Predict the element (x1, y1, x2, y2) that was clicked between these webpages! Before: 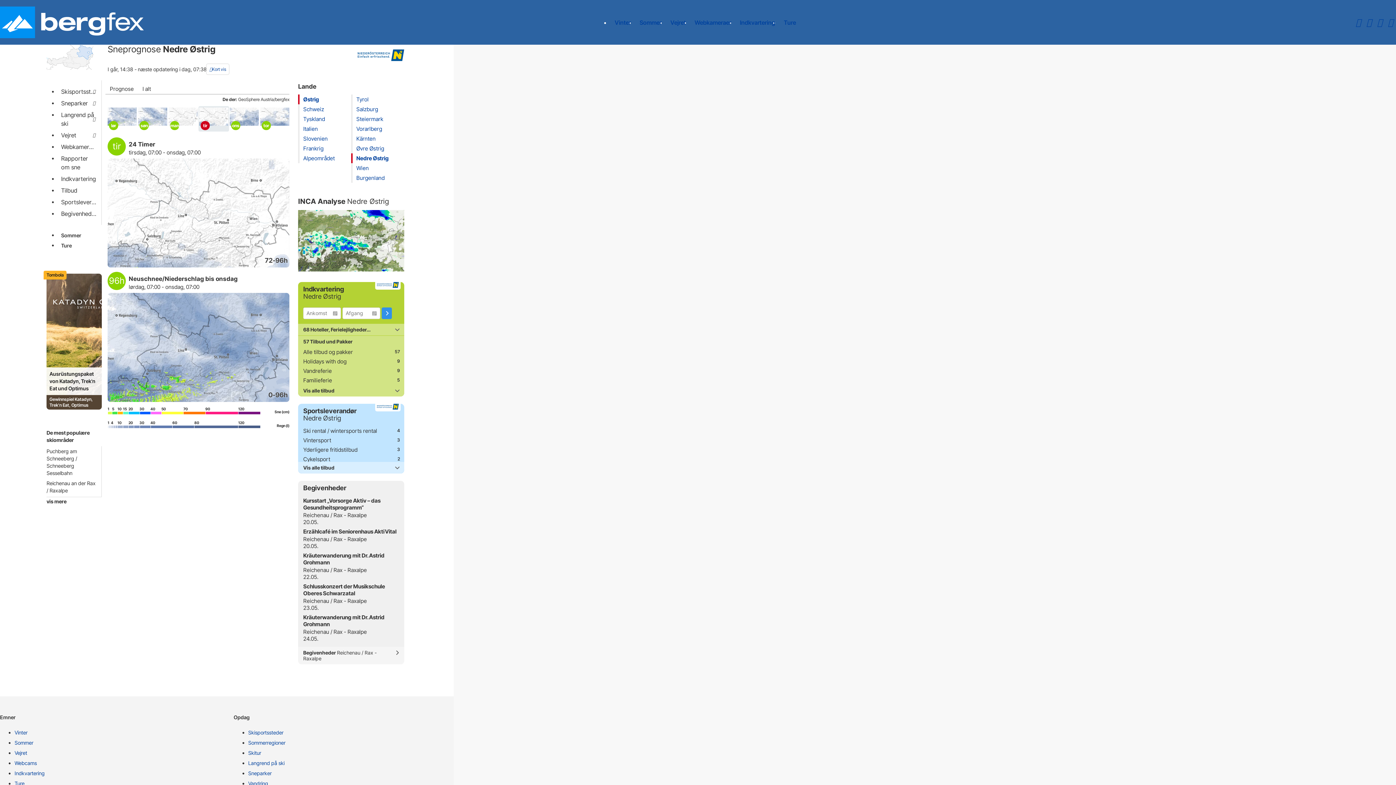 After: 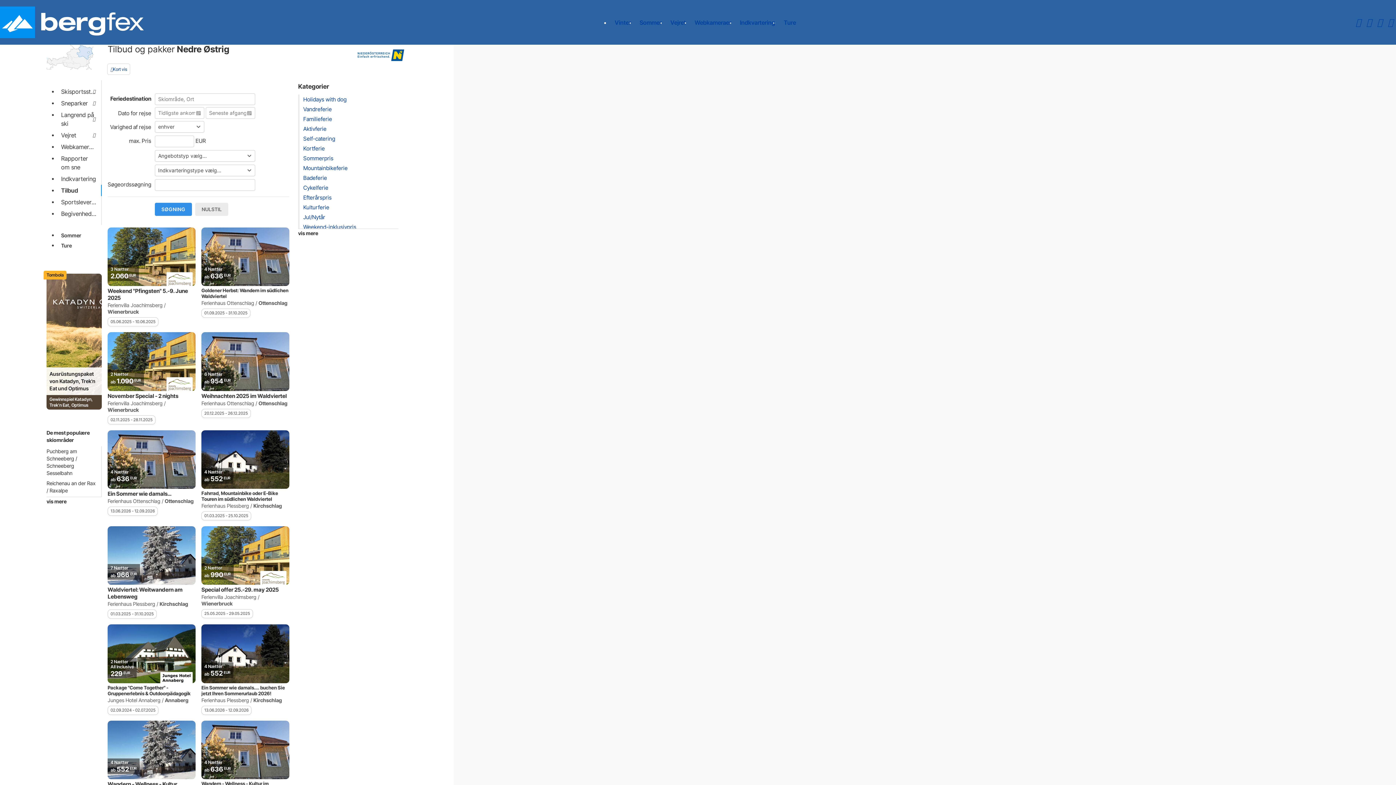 Action: label: Alle tilbud og pakker bbox: (303, 348, 400, 355)